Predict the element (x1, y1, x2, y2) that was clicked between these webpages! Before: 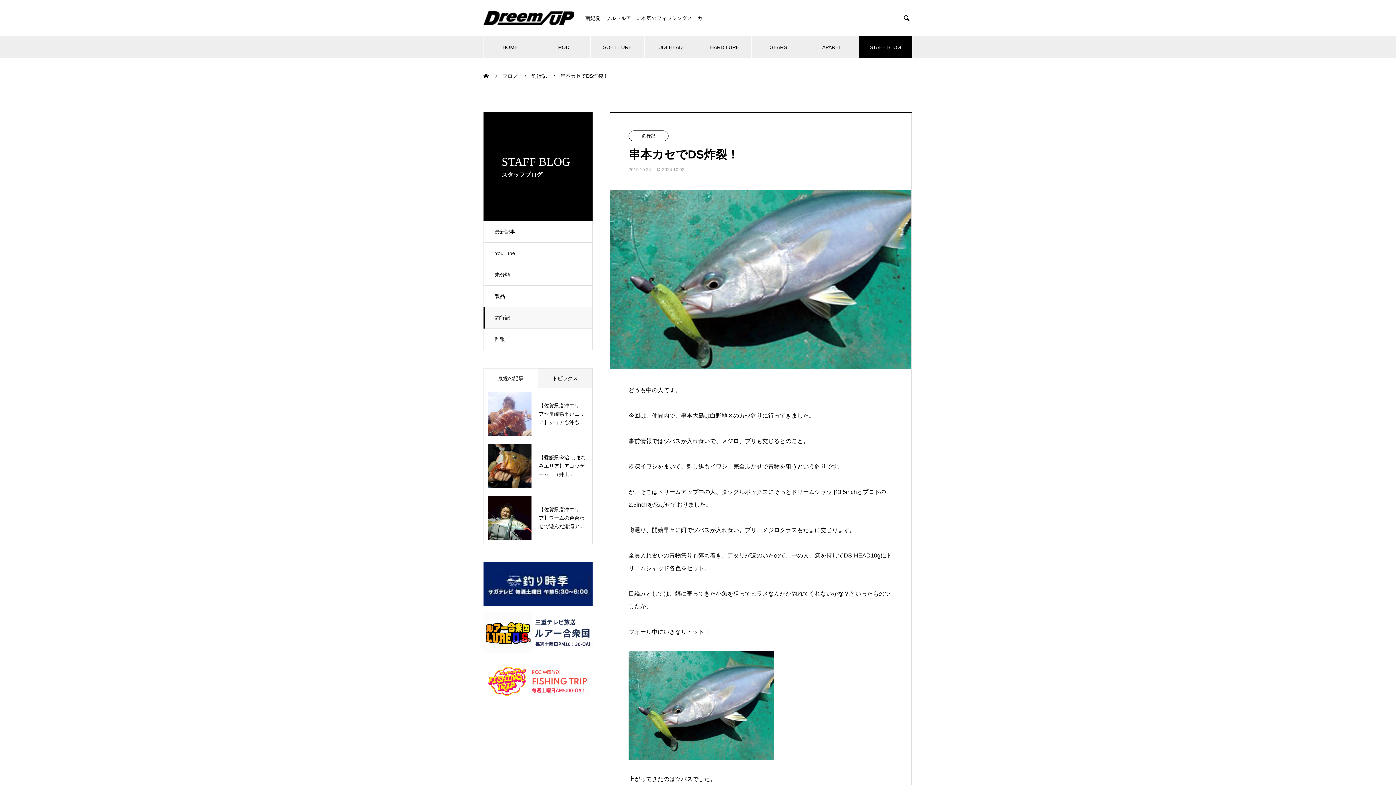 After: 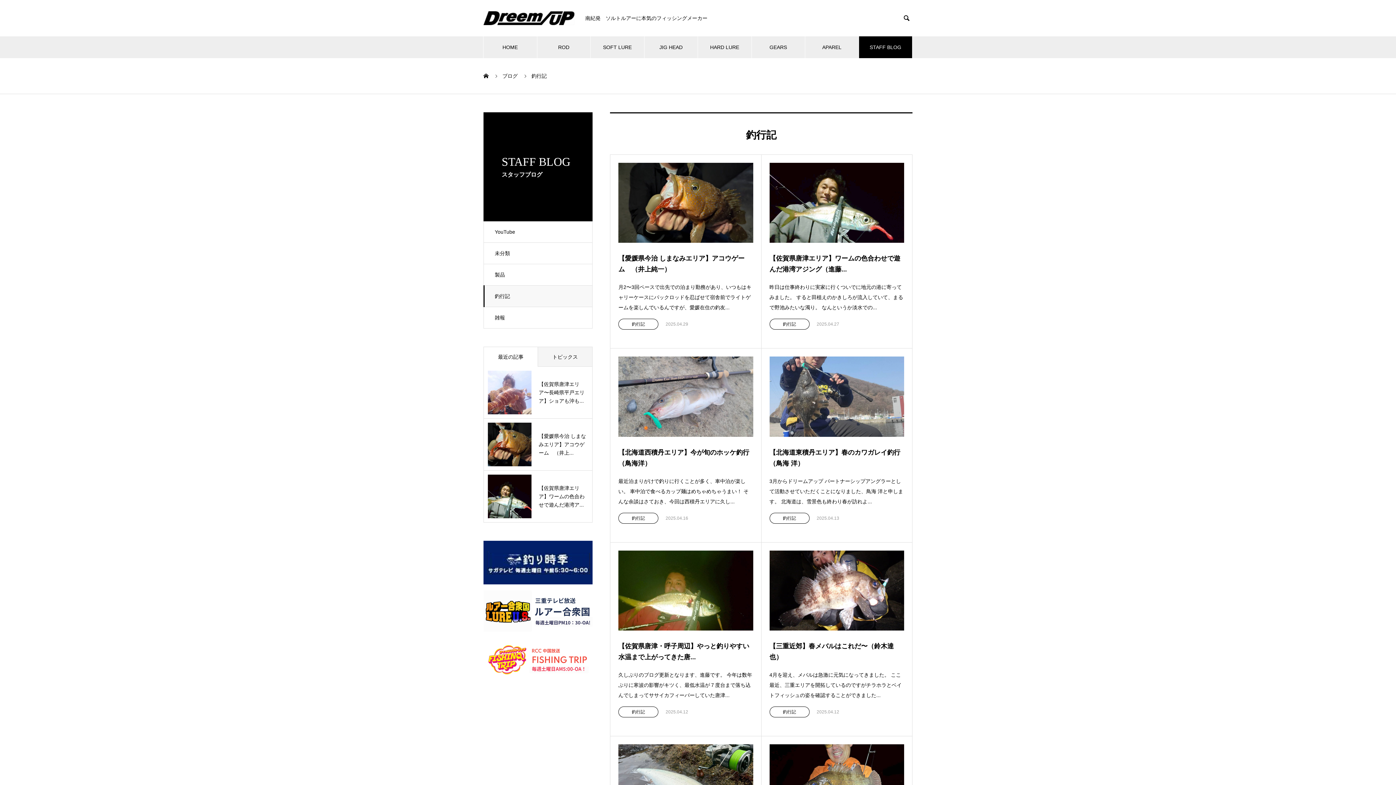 Action: label: 釣行記 bbox: (531, 73, 546, 78)